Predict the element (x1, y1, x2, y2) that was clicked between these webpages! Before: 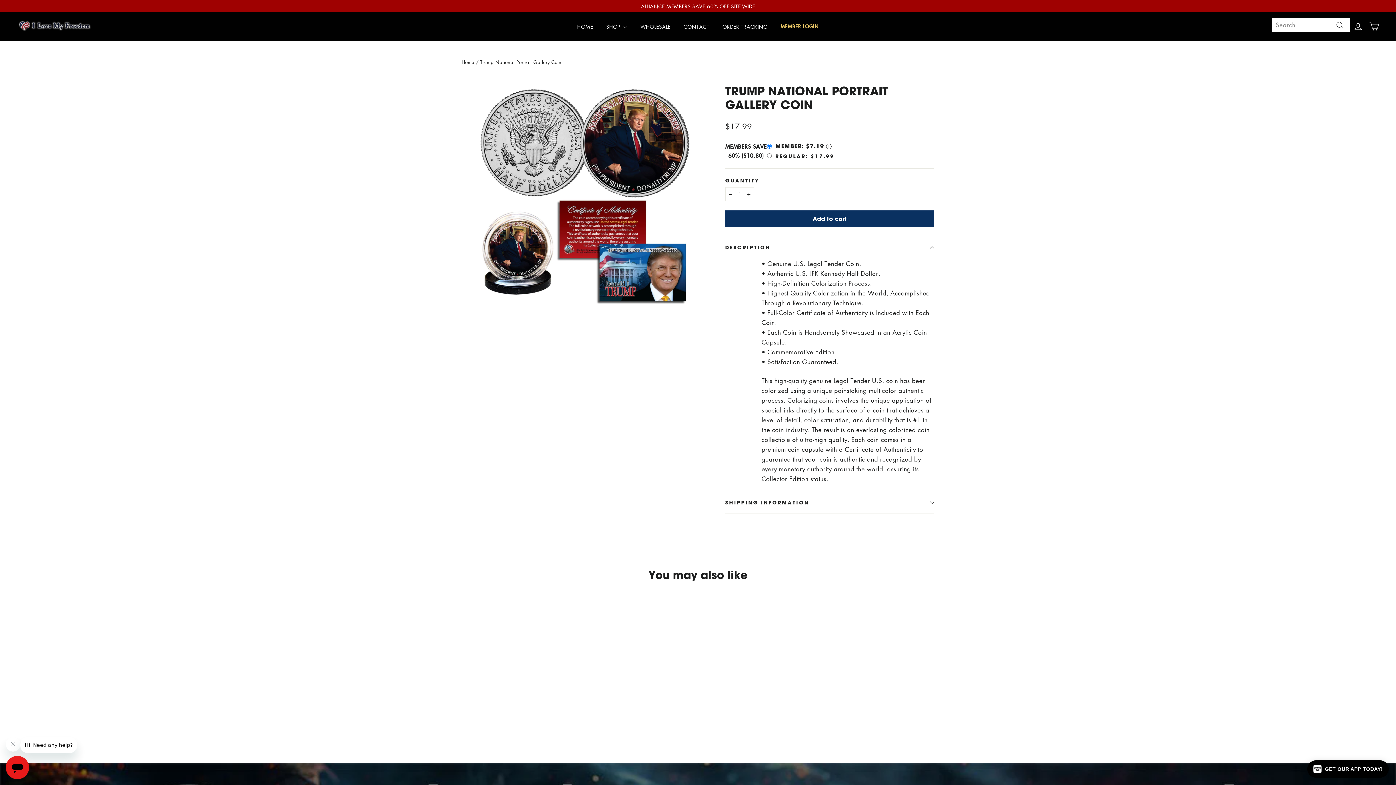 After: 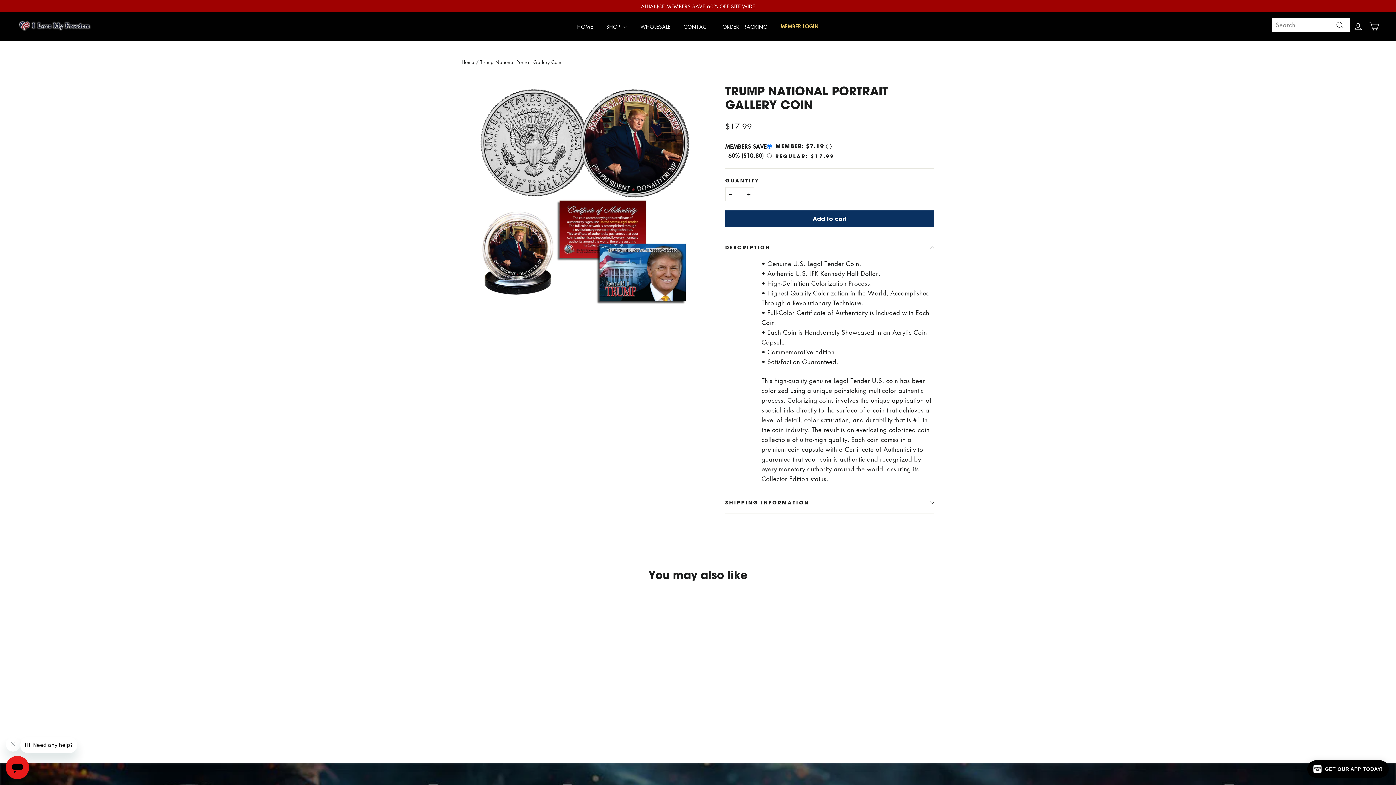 Action: bbox: (490, 599, 567, 721) label: TRUMP NATIONAL PORTRAIT...
MEMBER: $7.19
REGULAR: $17.99